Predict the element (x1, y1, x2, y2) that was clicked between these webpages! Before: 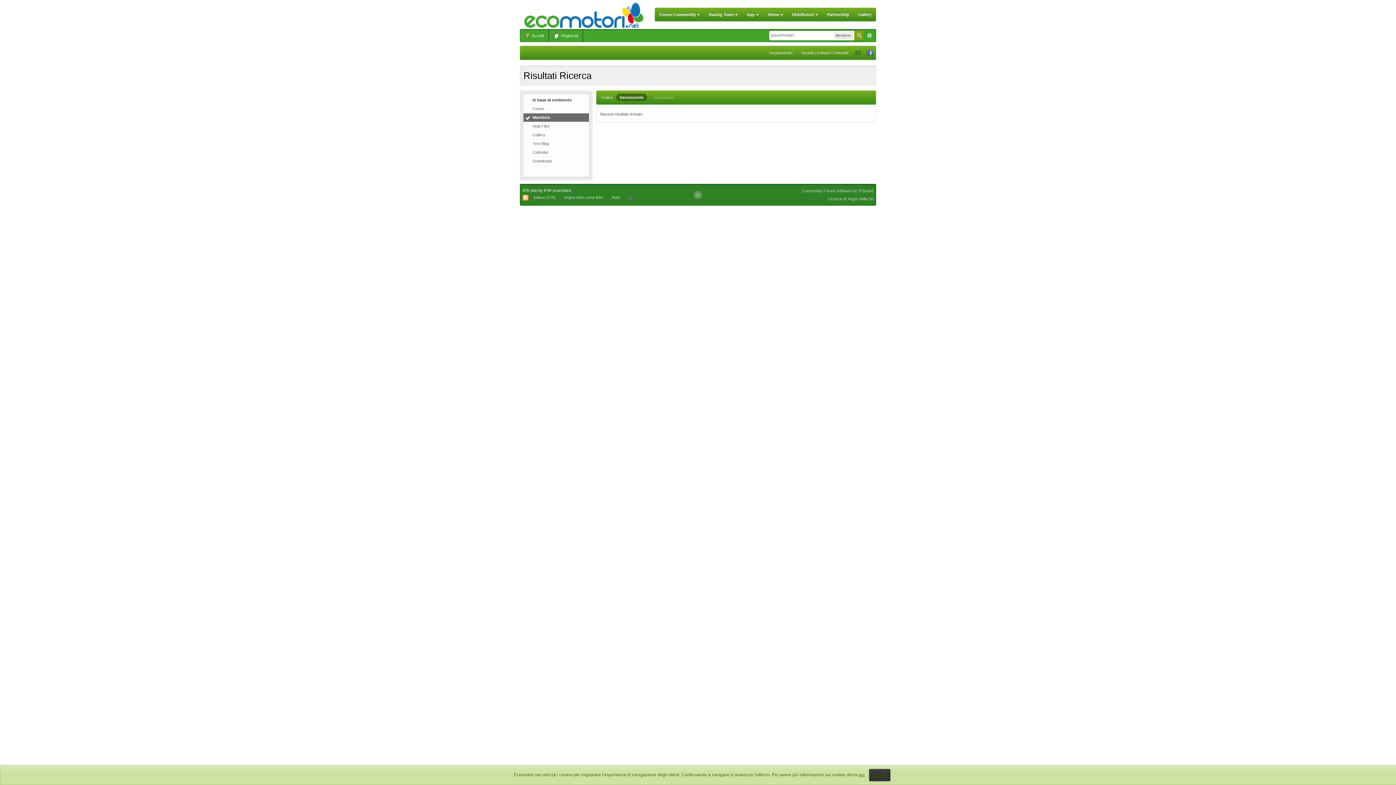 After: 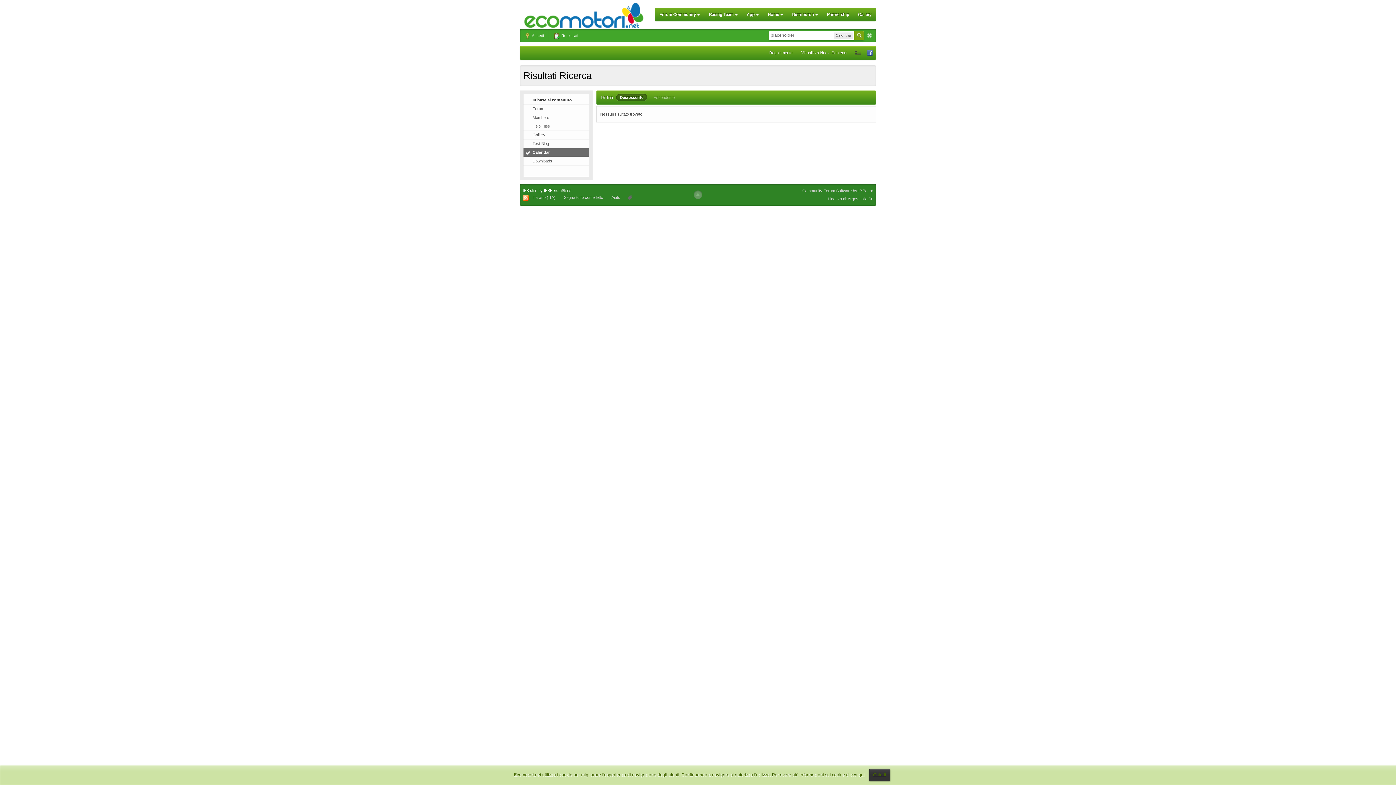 Action: label: Calendar bbox: (523, 148, 589, 156)